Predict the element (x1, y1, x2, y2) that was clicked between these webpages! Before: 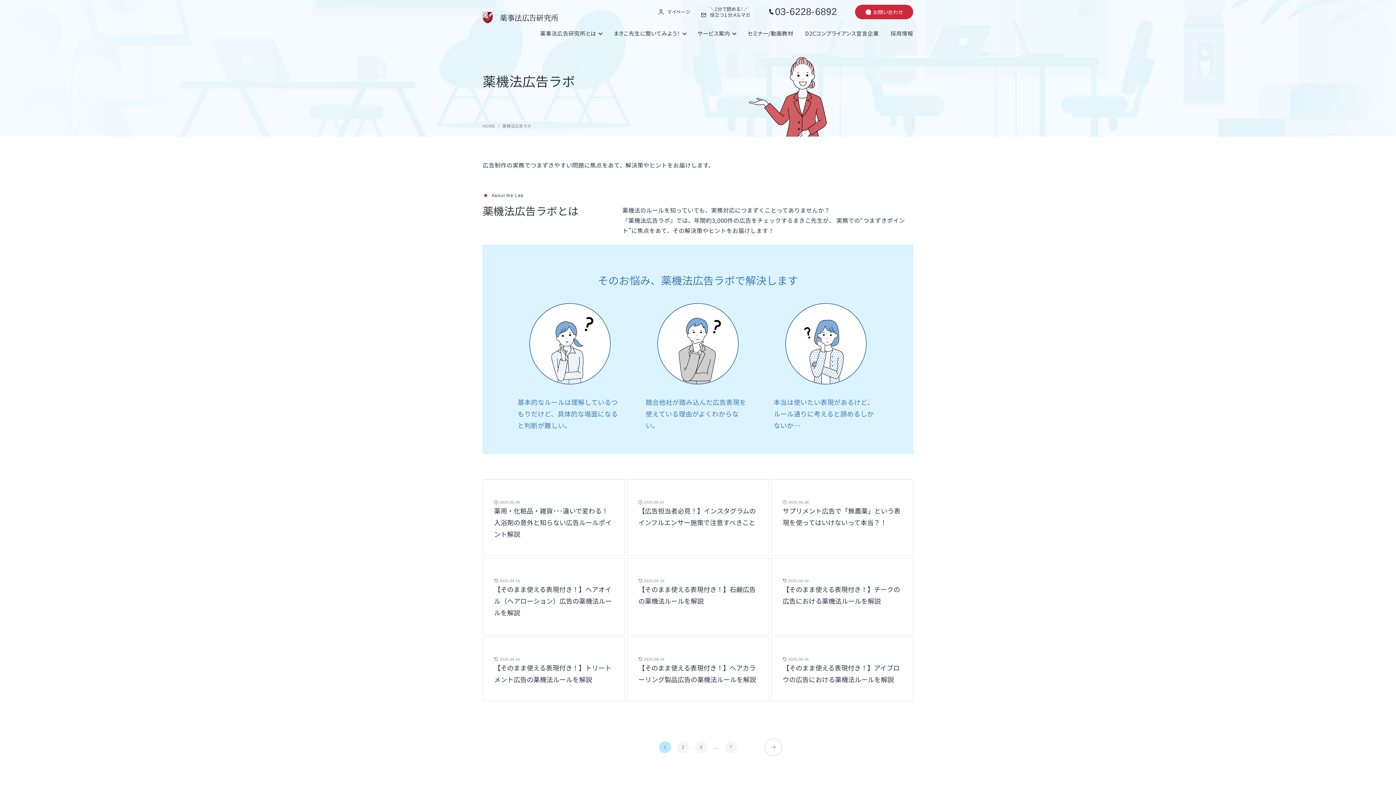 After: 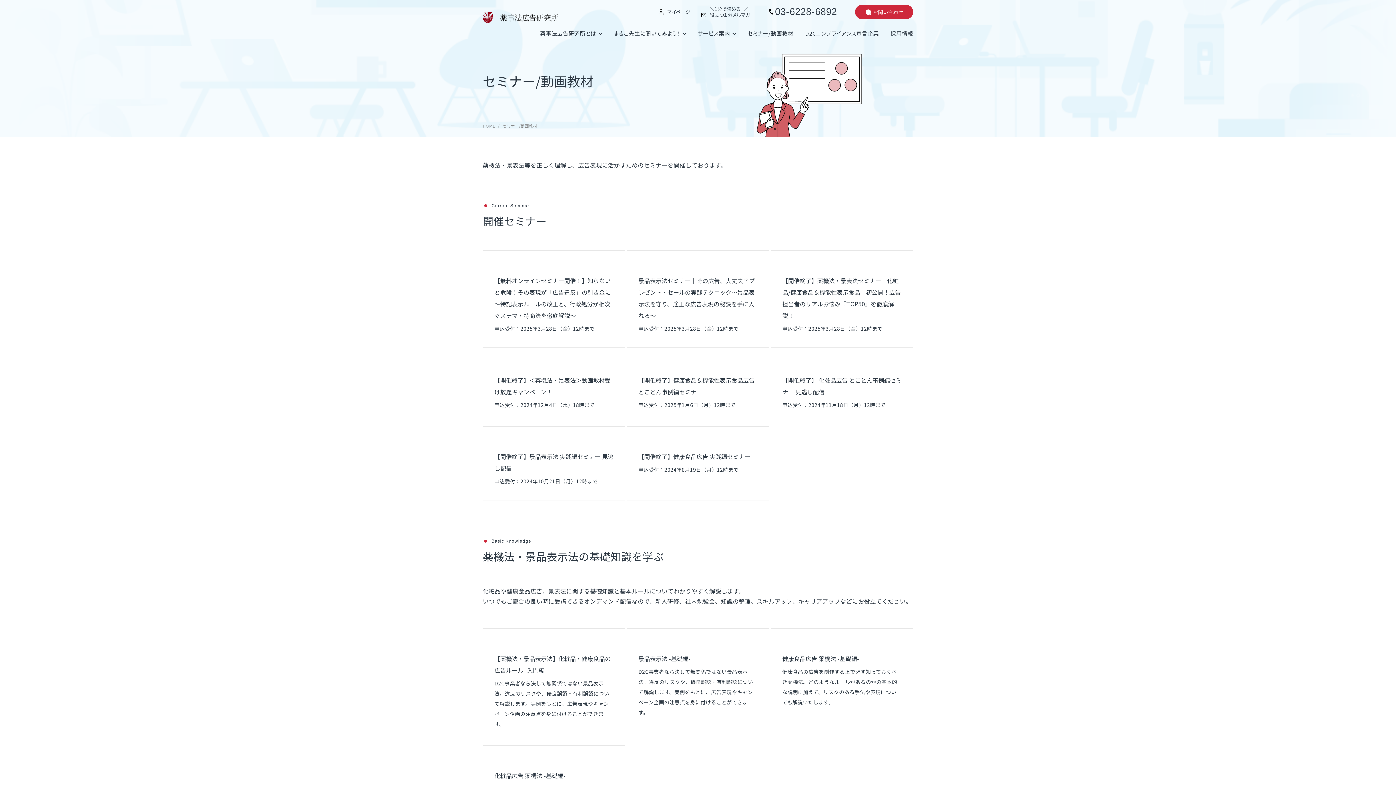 Action: label: セミナー/動画教材 bbox: (747, 30, 793, 36)